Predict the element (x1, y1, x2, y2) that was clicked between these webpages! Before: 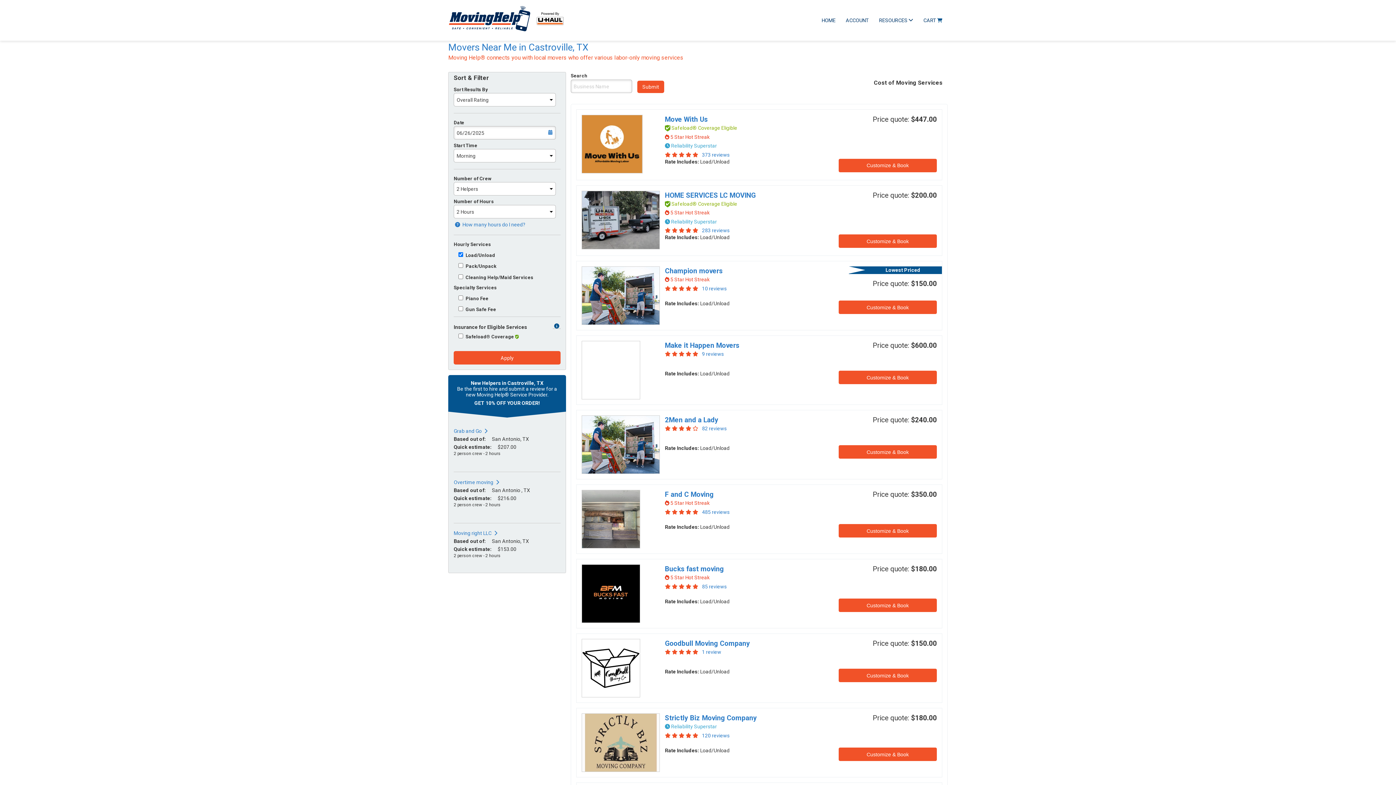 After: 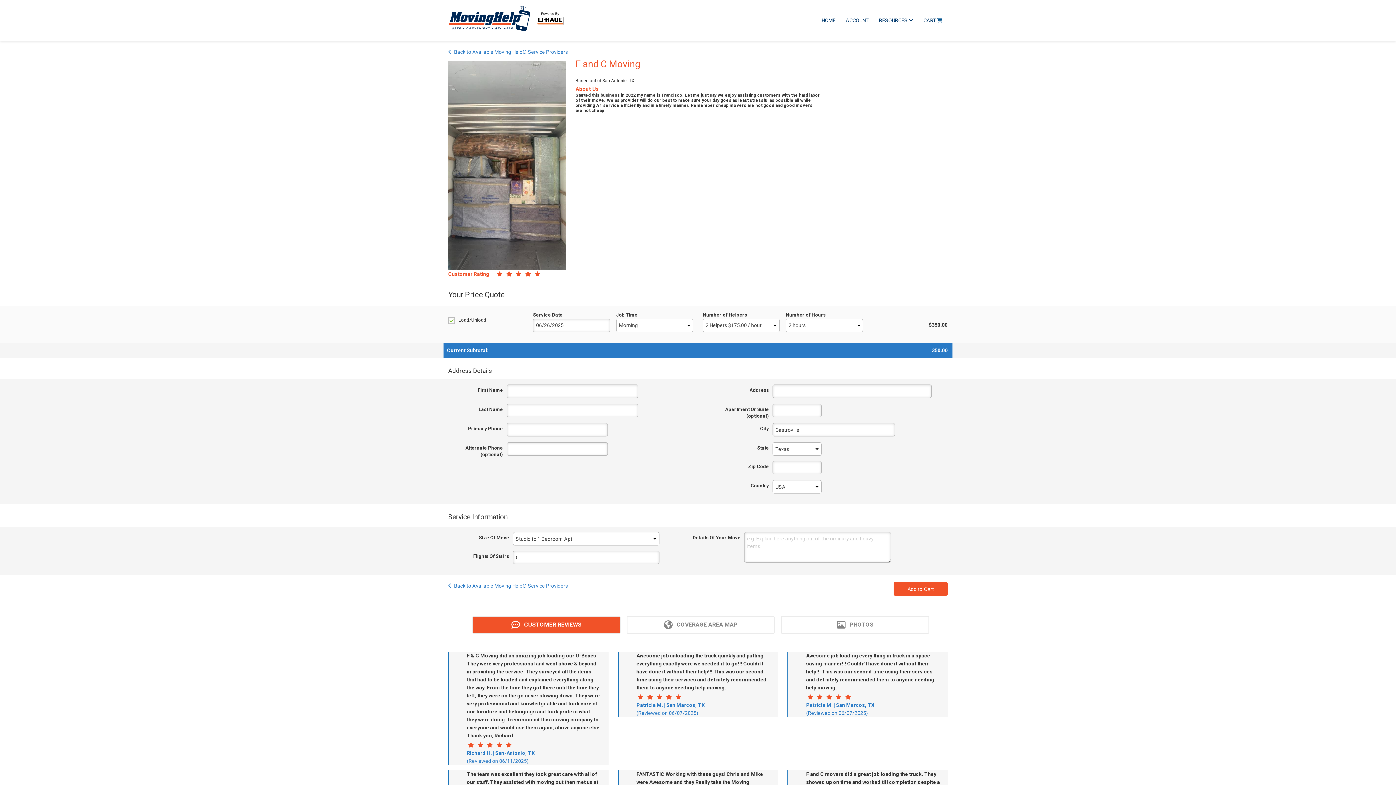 Action: bbox: (665, 490, 713, 498) label: F and C Moving